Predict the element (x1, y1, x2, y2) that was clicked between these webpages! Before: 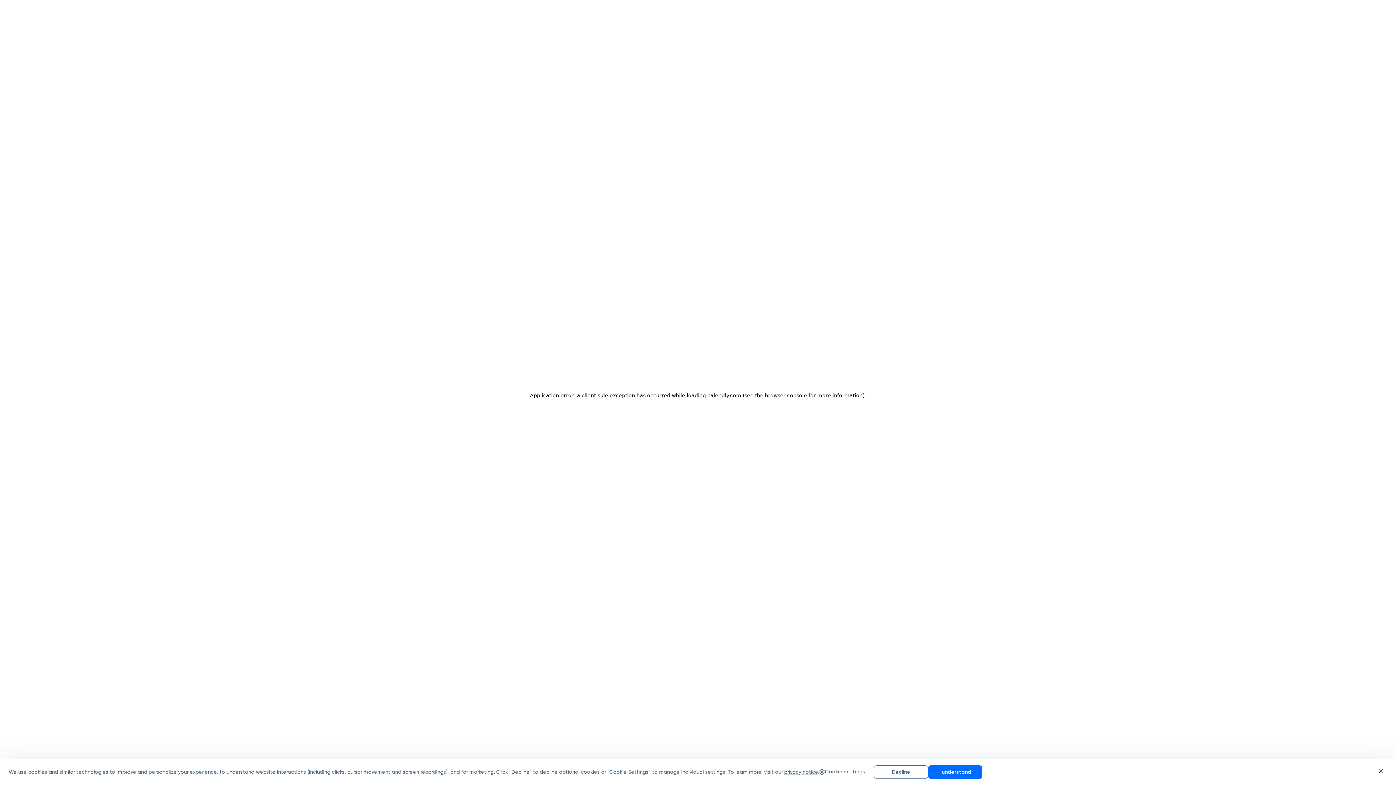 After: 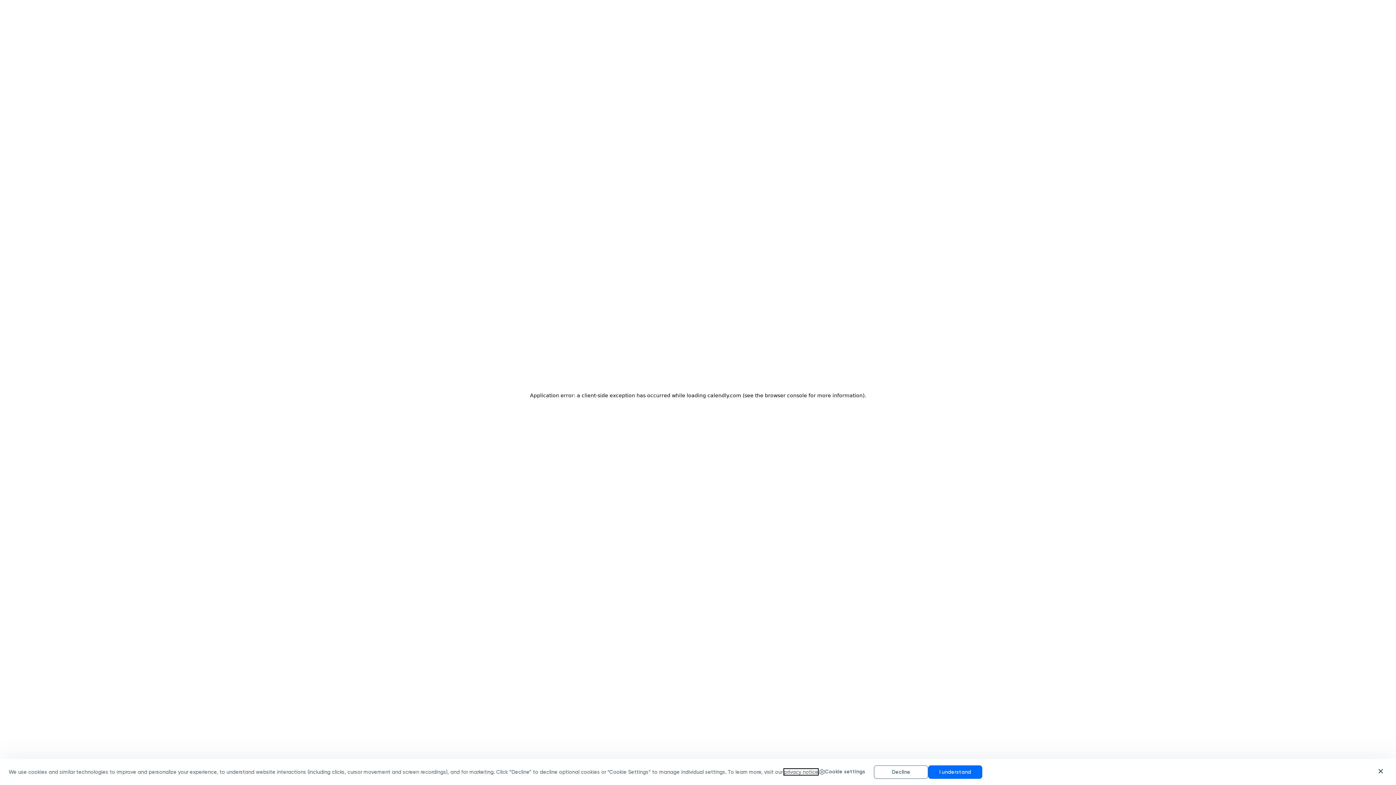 Action: label: privacy notice bbox: (784, 769, 818, 775)